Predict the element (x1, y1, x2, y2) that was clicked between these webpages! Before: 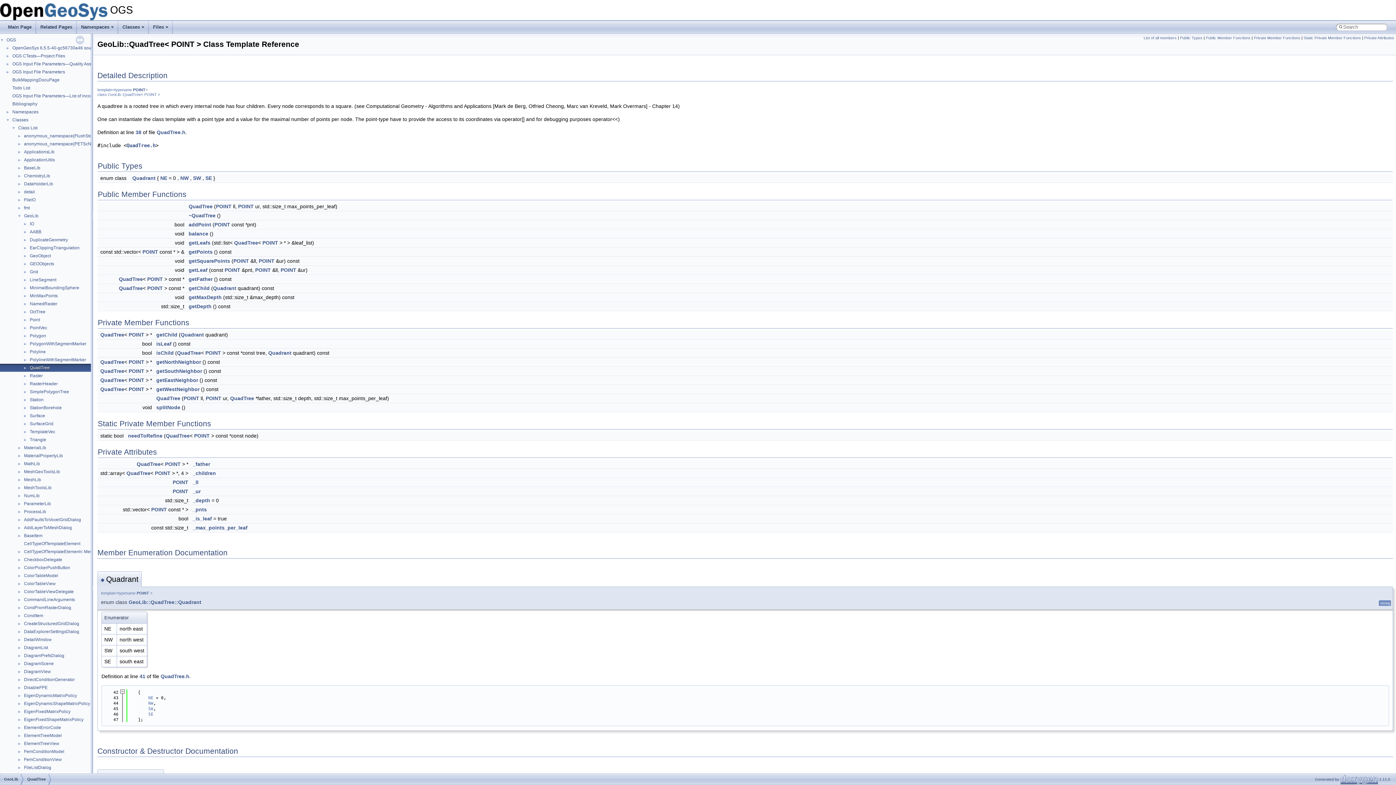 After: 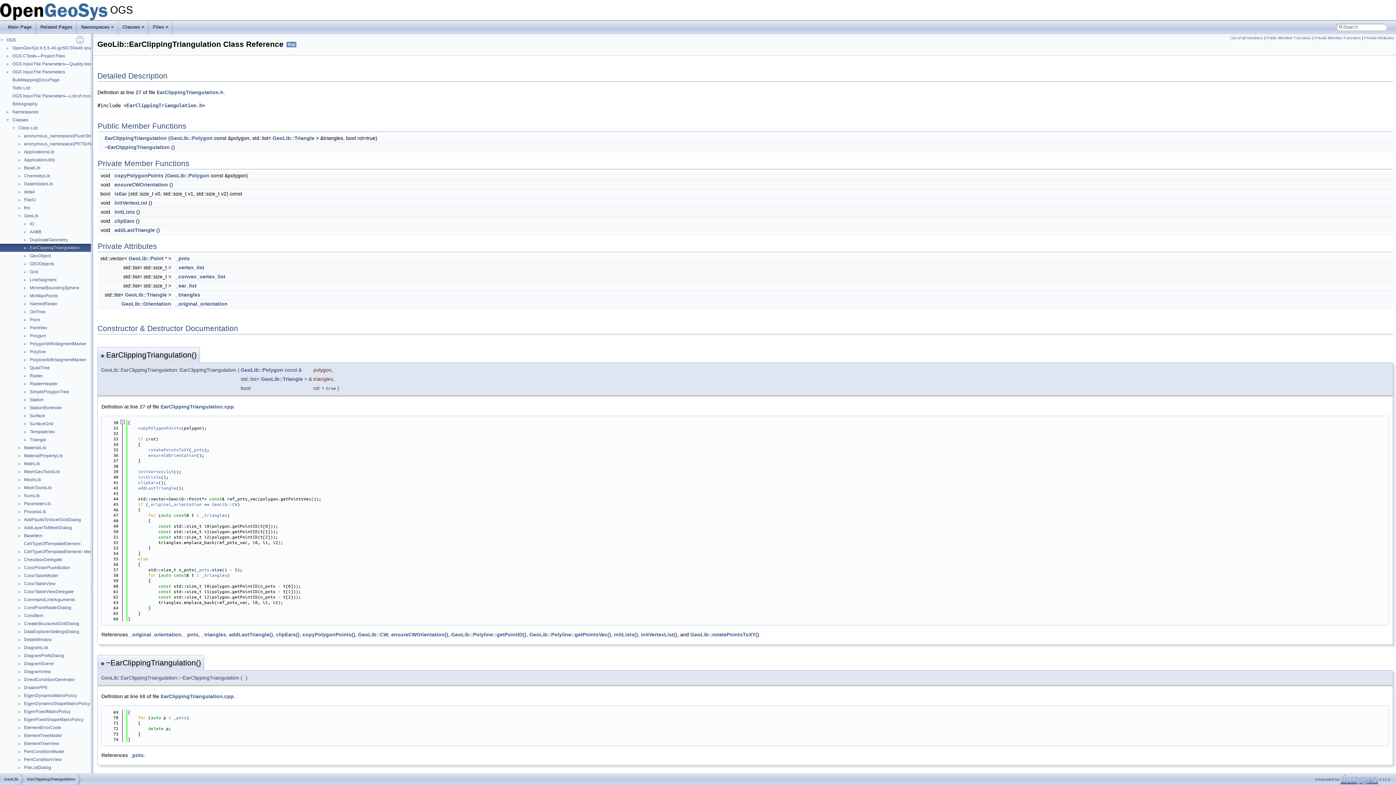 Action: bbox: (29, 244, 80, 251) label: EarClippingTriangulation